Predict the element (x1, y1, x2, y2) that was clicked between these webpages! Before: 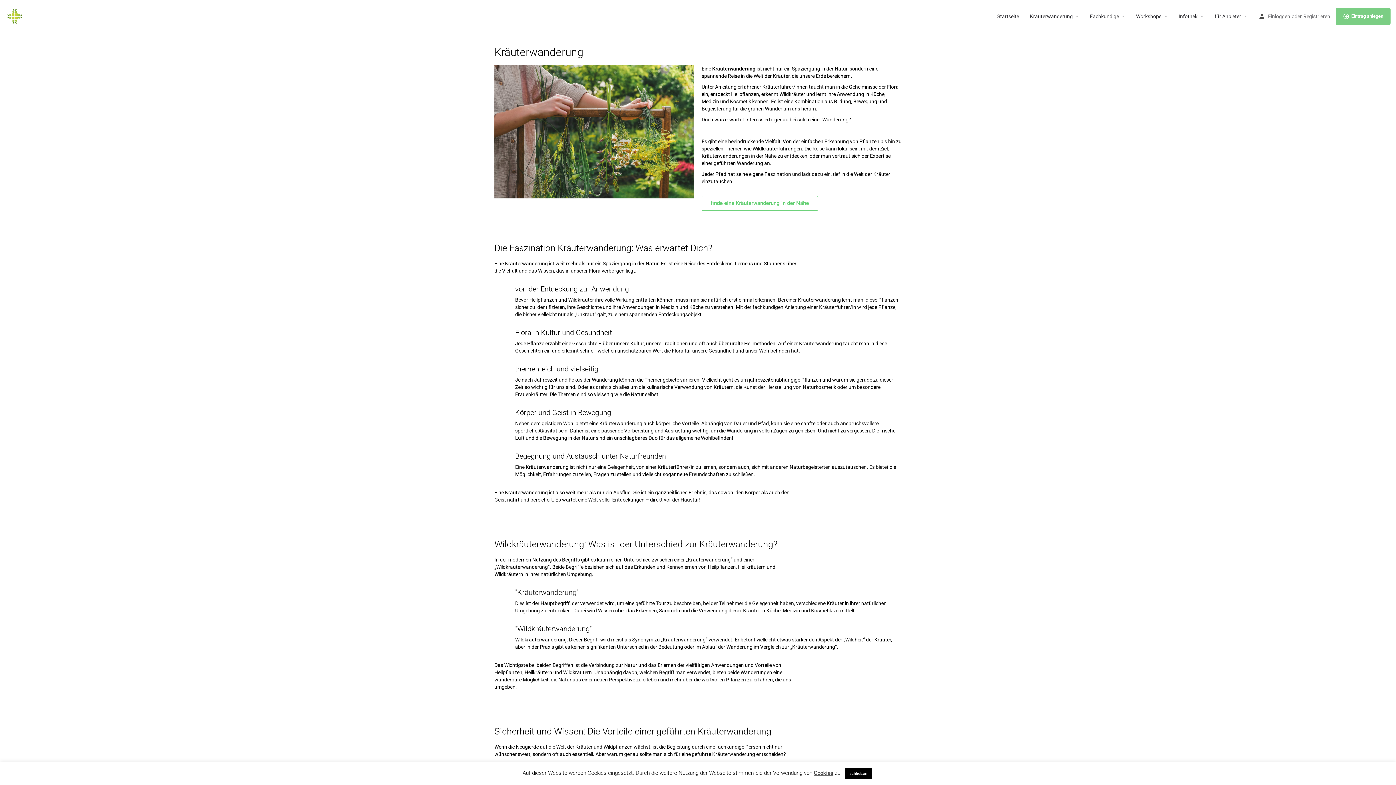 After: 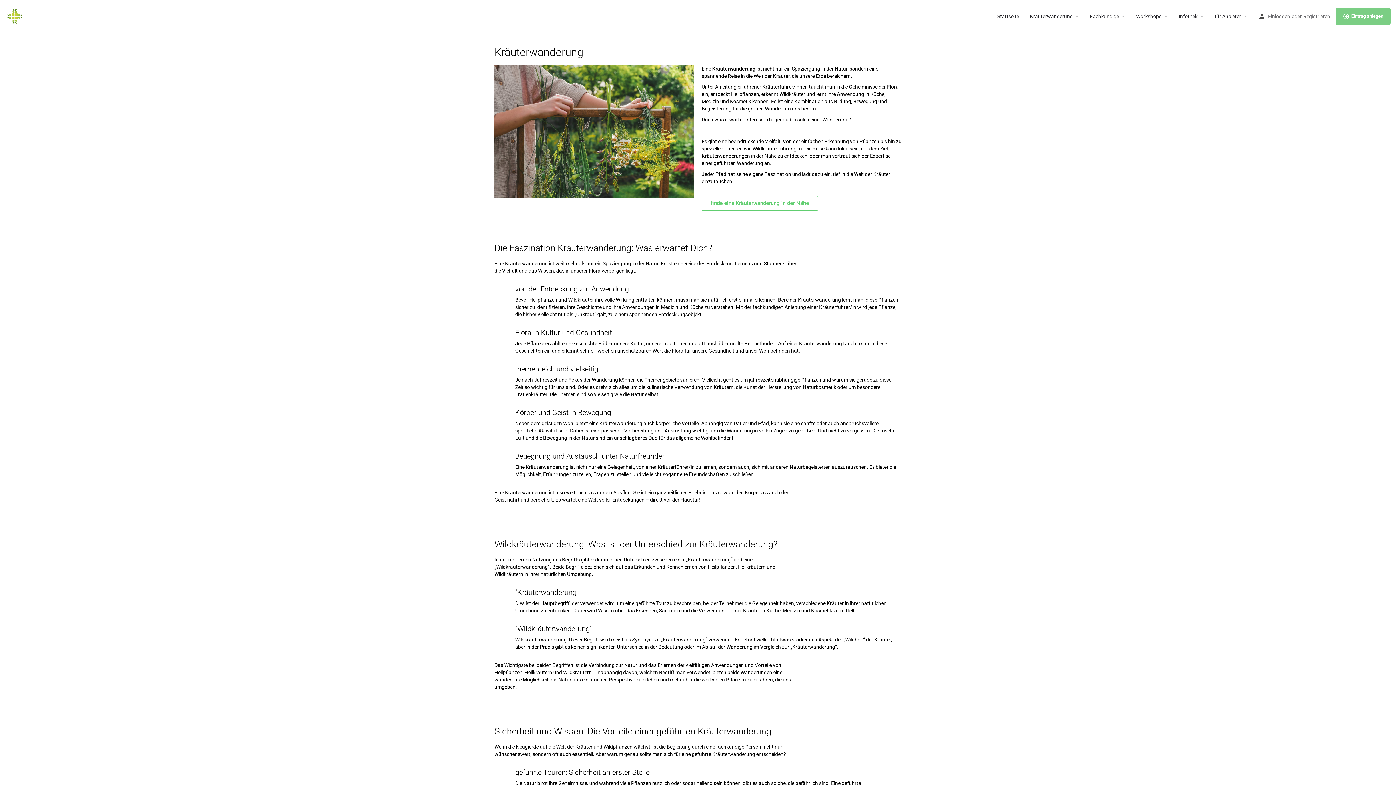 Action: bbox: (845, 768, 871, 779) label: schließen